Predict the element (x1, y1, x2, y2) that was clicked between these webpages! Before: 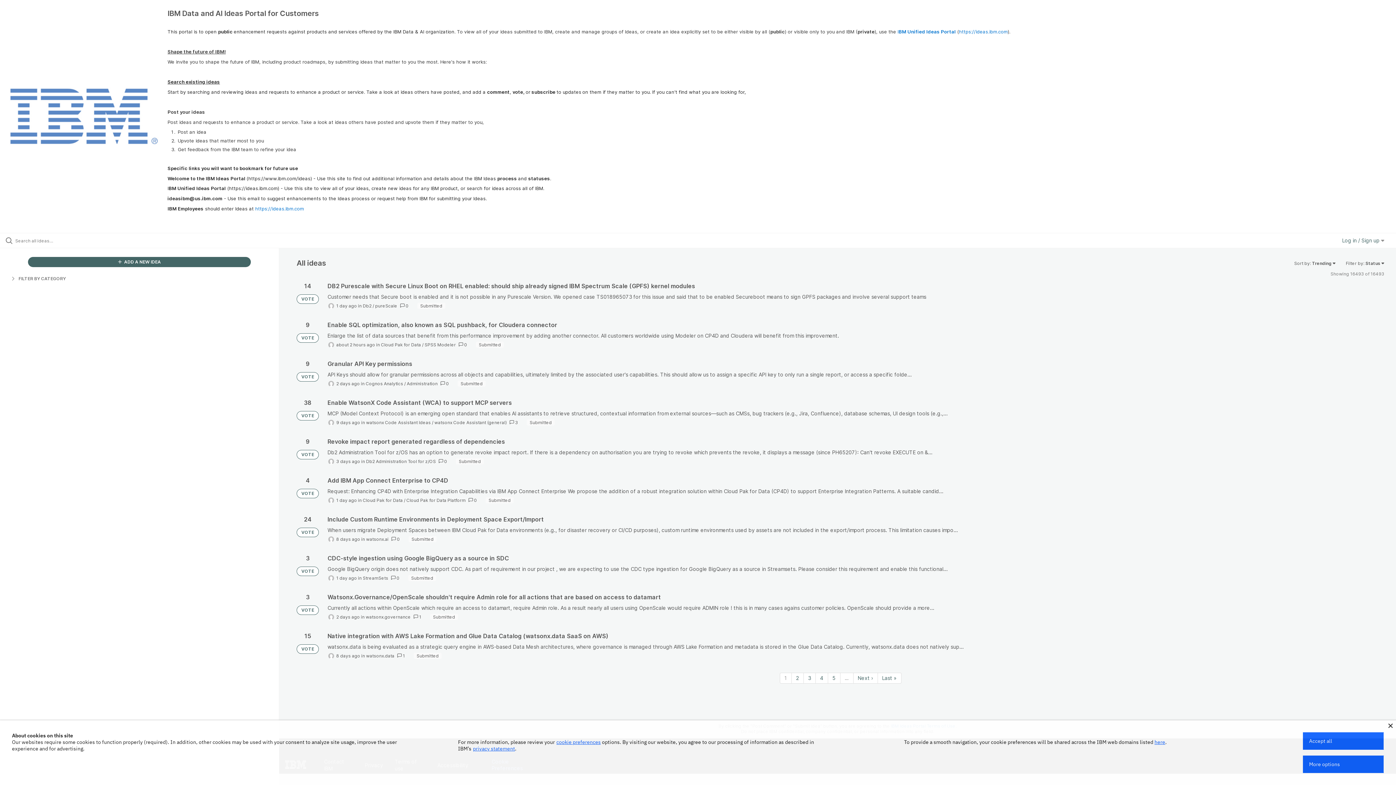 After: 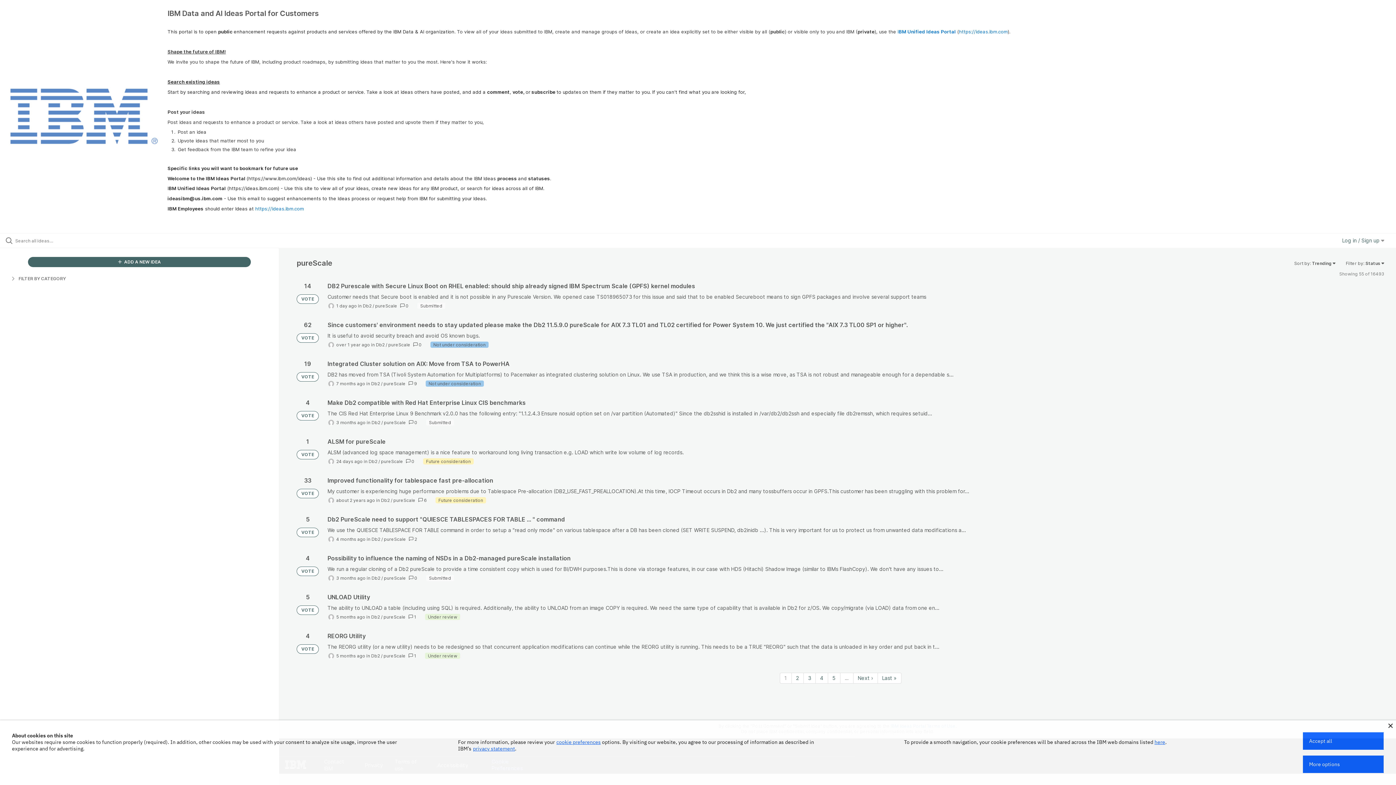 Action: bbox: (375, 303, 397, 308) label: pureScale